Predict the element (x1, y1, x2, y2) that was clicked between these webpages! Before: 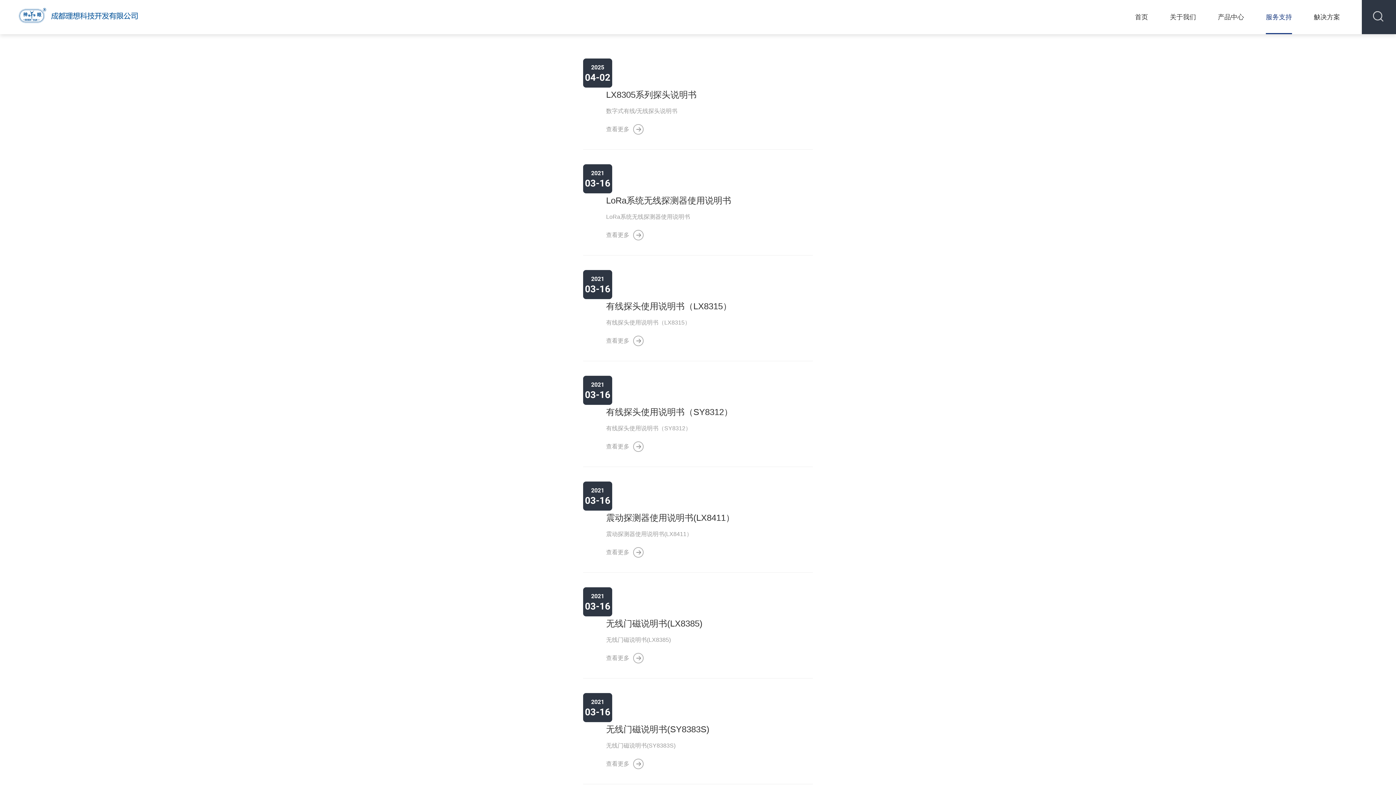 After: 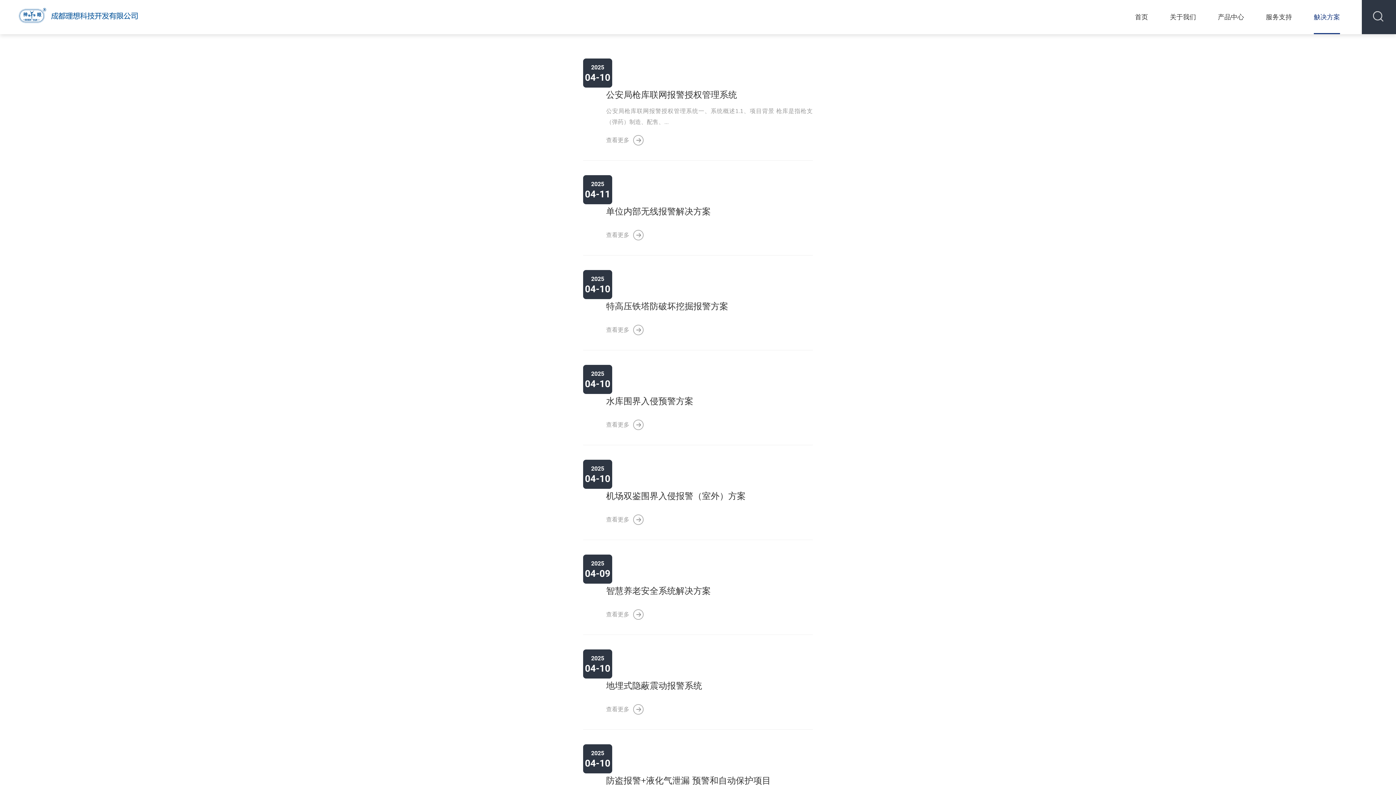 Action: label: 觖决方案 bbox: (1314, 0, 1340, 34)